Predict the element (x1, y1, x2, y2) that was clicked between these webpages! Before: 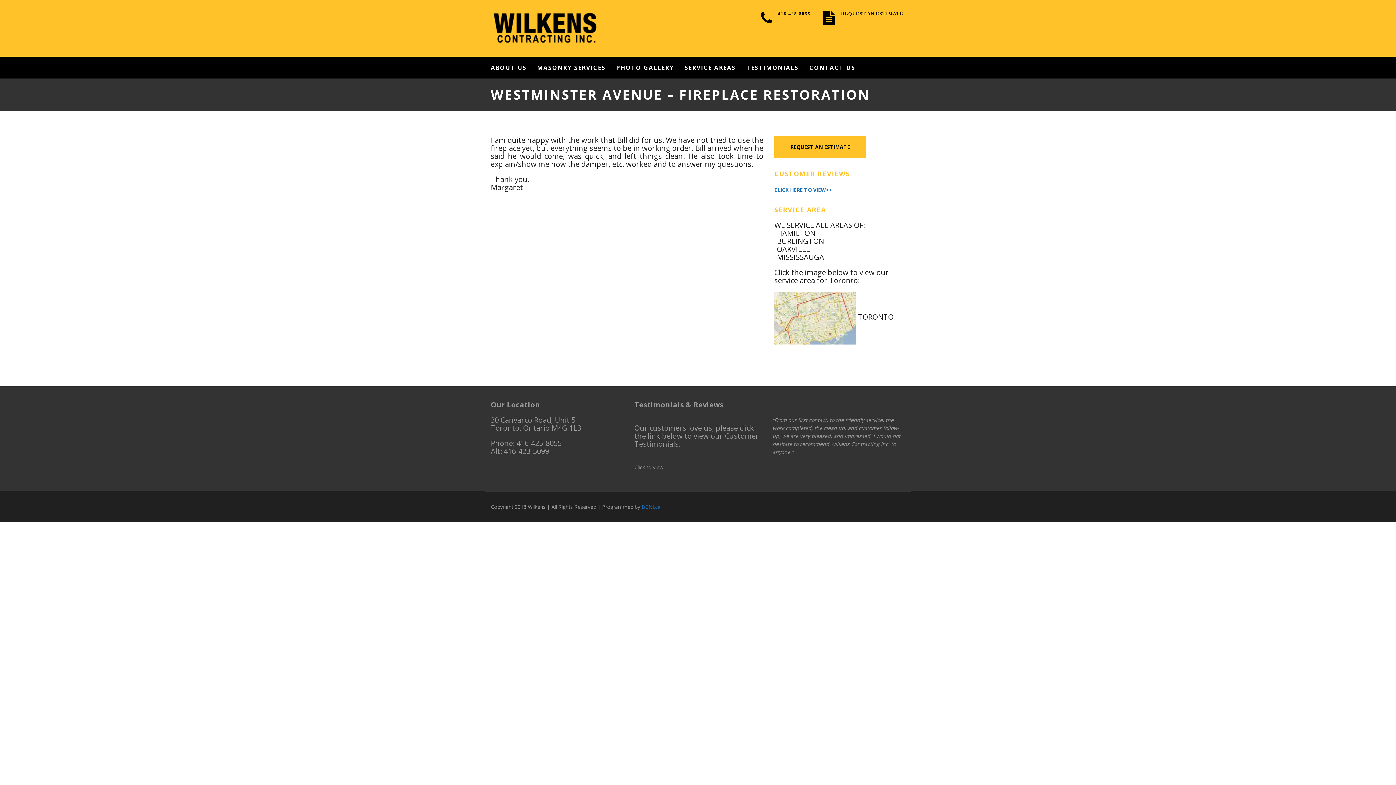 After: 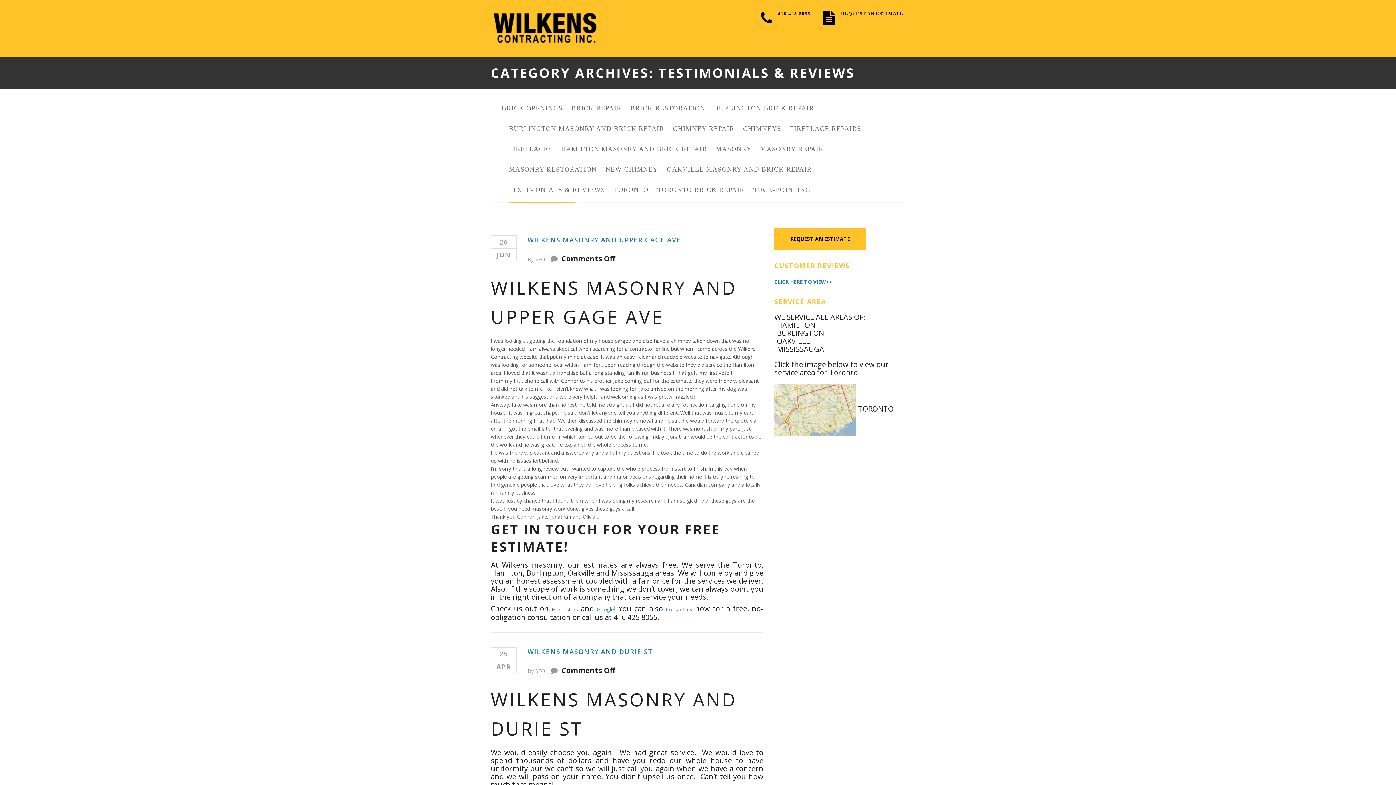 Action: bbox: (774, 186, 832, 193) label: CLICK HERE TO VIEW>>